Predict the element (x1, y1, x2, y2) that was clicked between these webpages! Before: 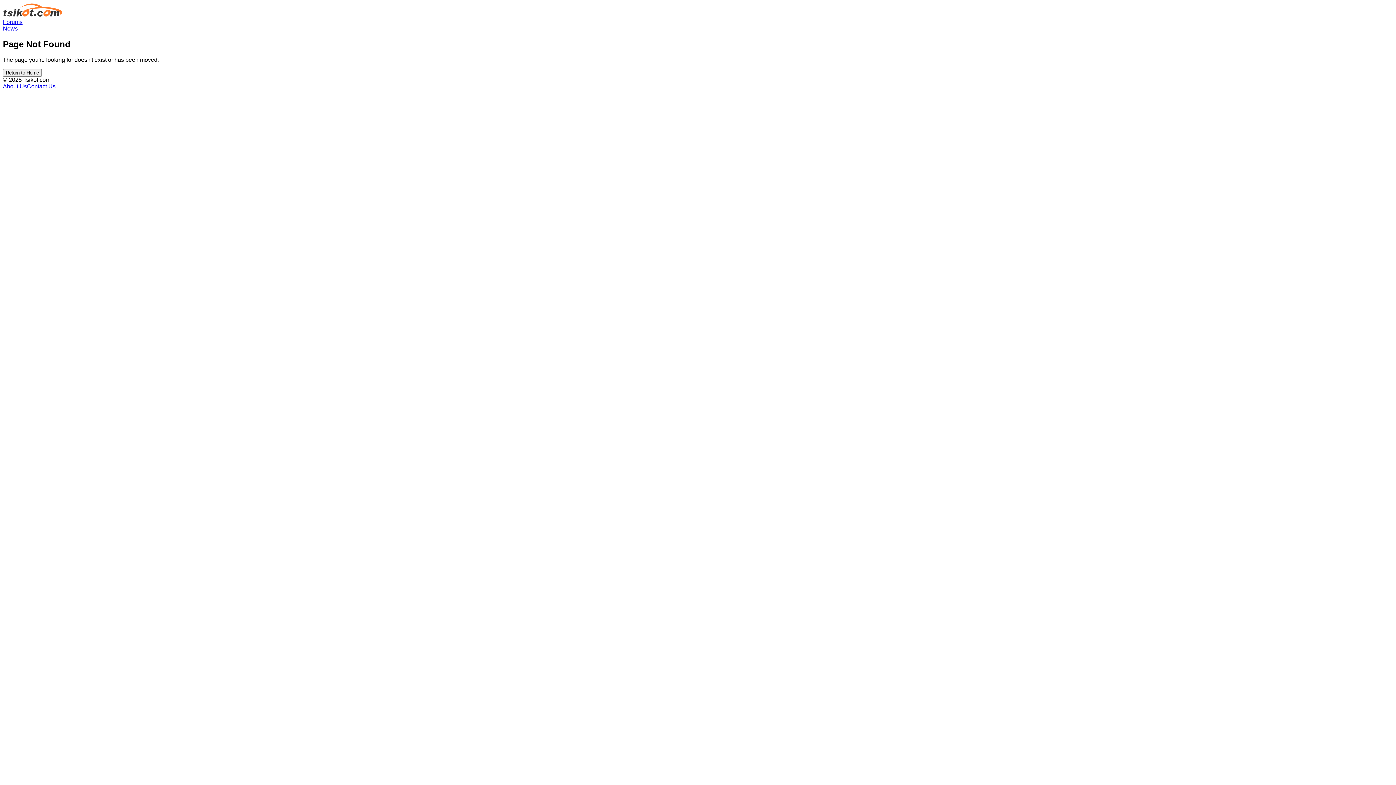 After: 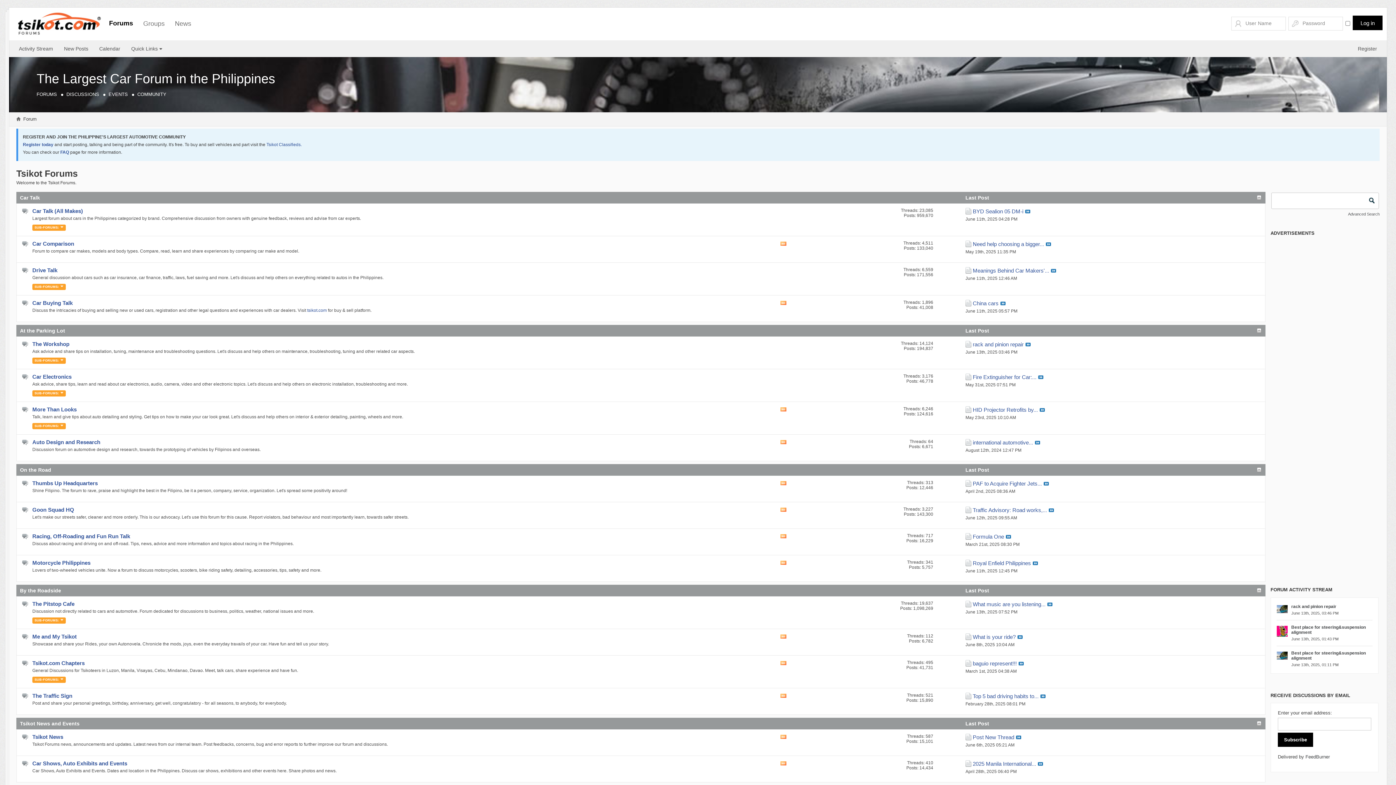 Action: bbox: (2, 18, 22, 25) label: Forums